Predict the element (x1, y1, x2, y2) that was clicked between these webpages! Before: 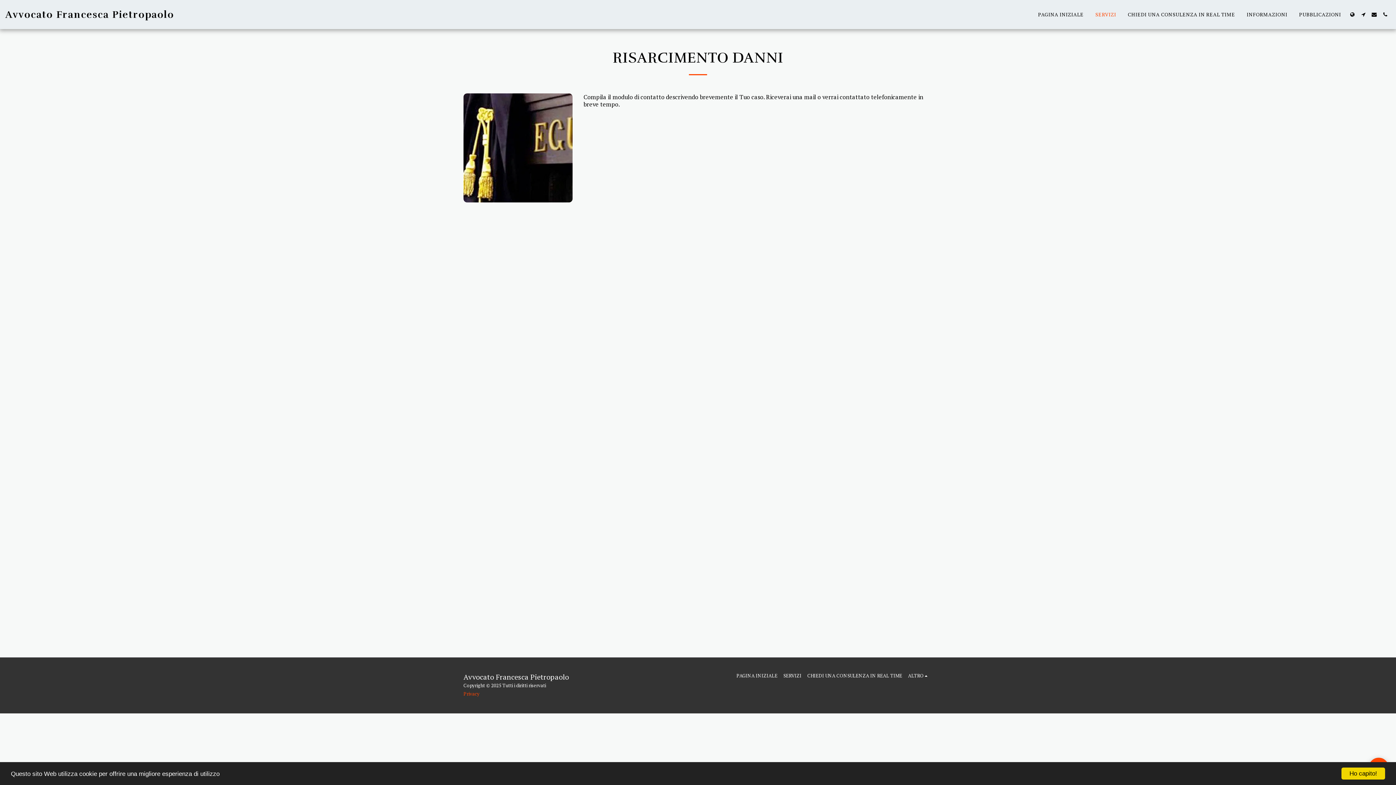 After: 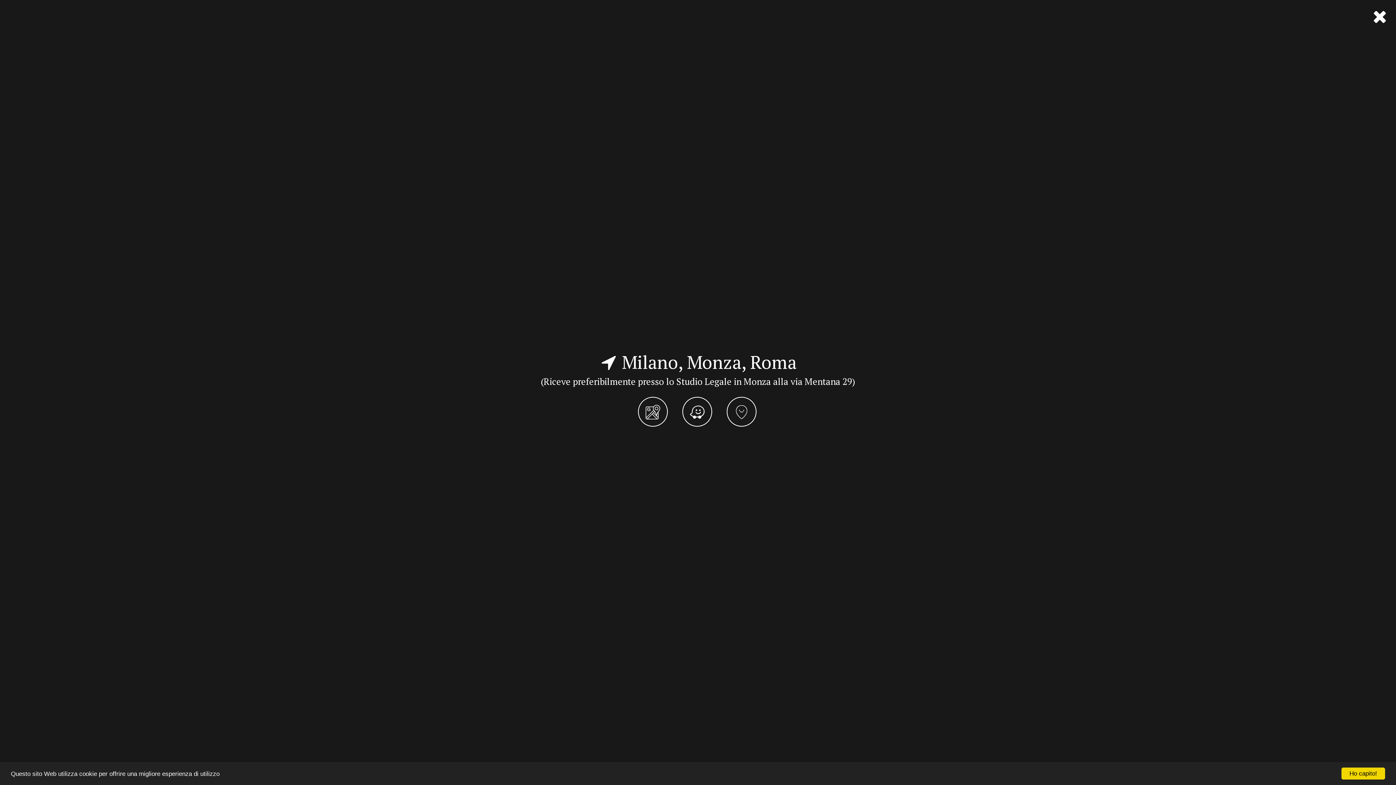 Action: bbox: (1358, 11, 1368, 16) label:  